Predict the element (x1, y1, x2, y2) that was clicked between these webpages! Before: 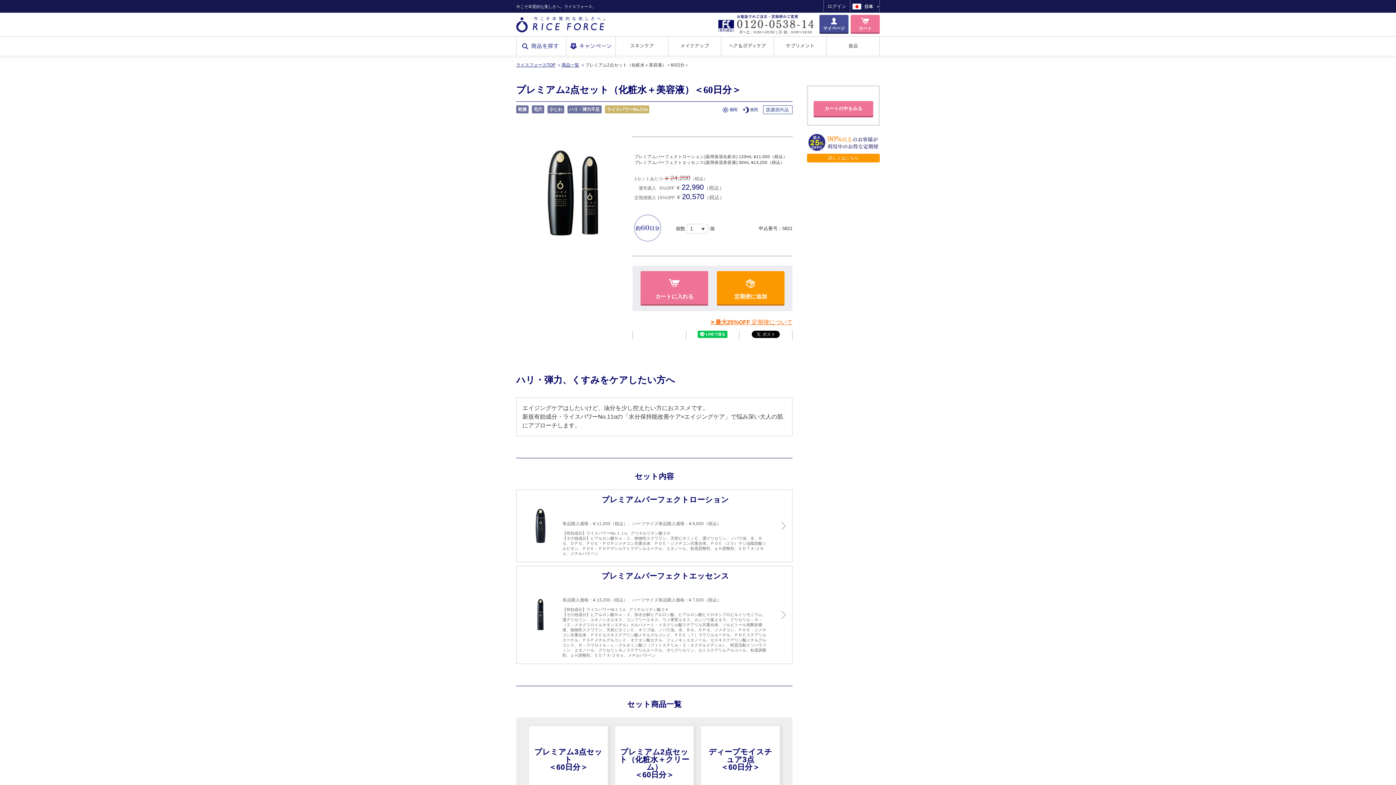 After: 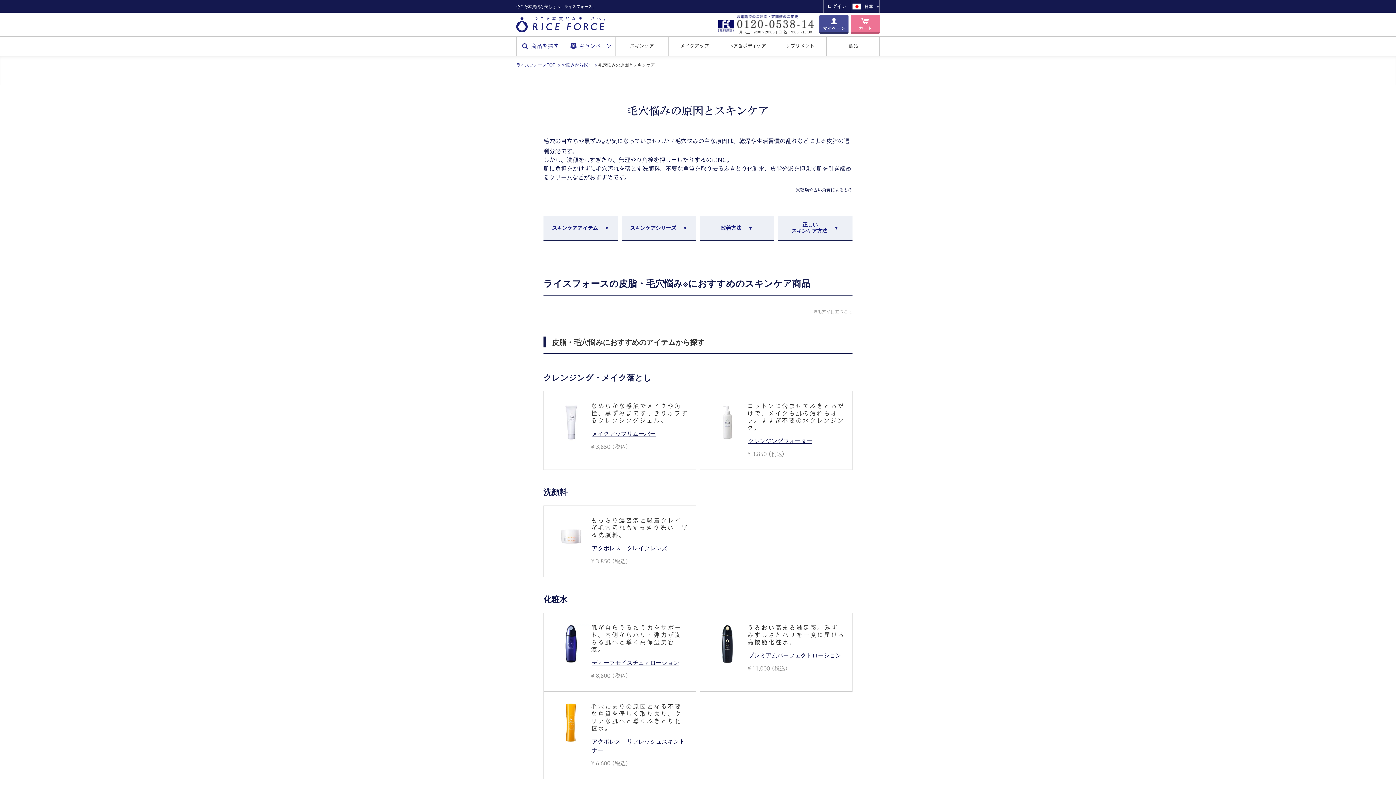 Action: label: 毛穴 bbox: (532, 105, 544, 113)